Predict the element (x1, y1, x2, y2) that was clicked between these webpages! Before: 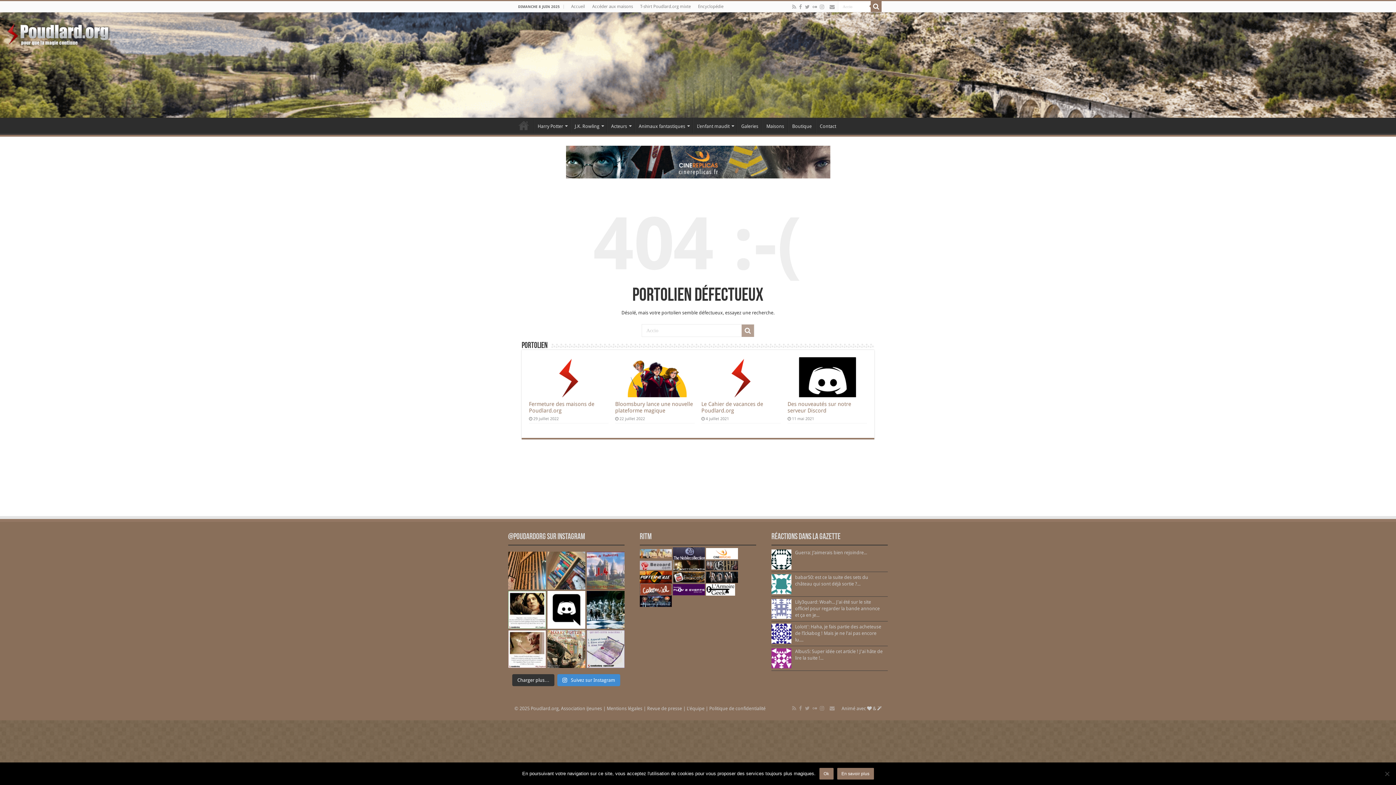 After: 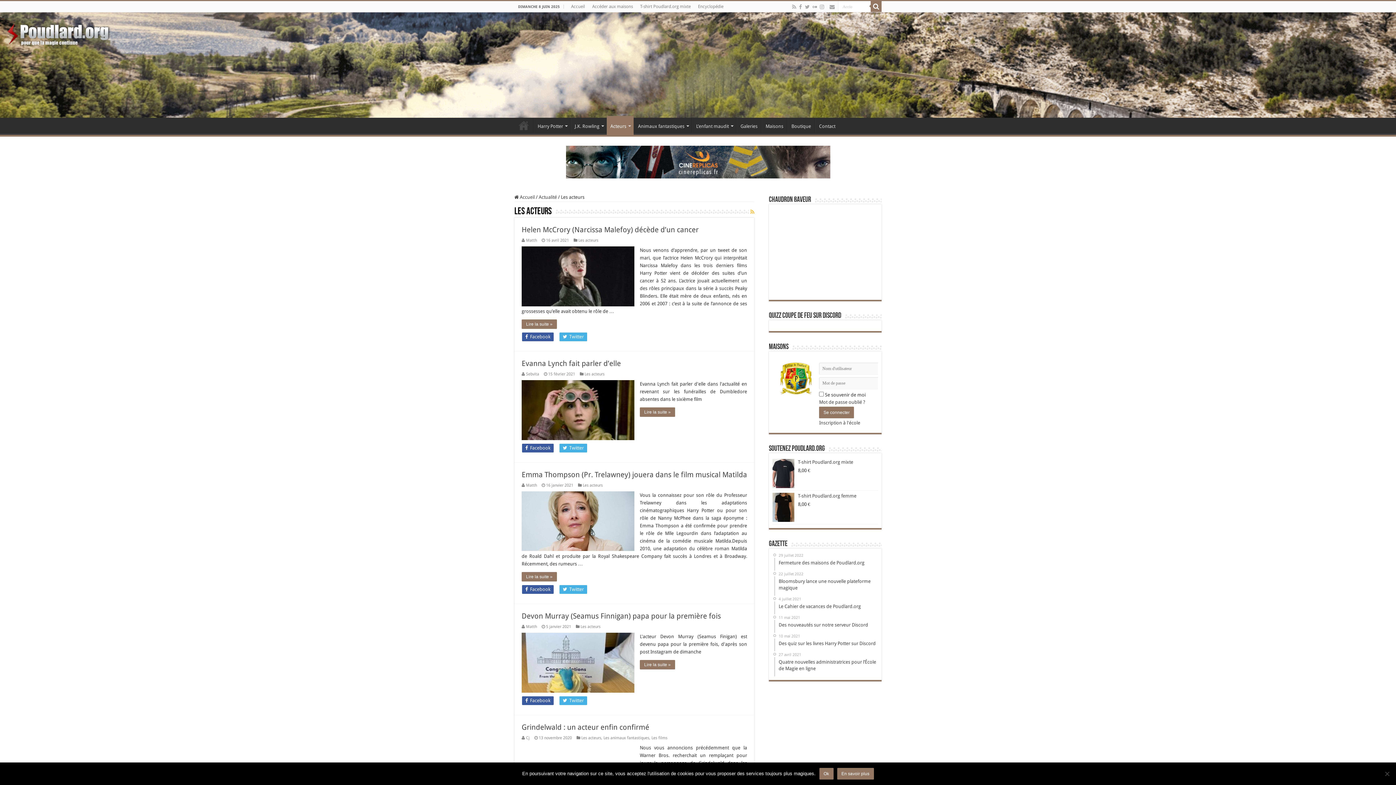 Action: label: Acteurs bbox: (607, 117, 634, 133)